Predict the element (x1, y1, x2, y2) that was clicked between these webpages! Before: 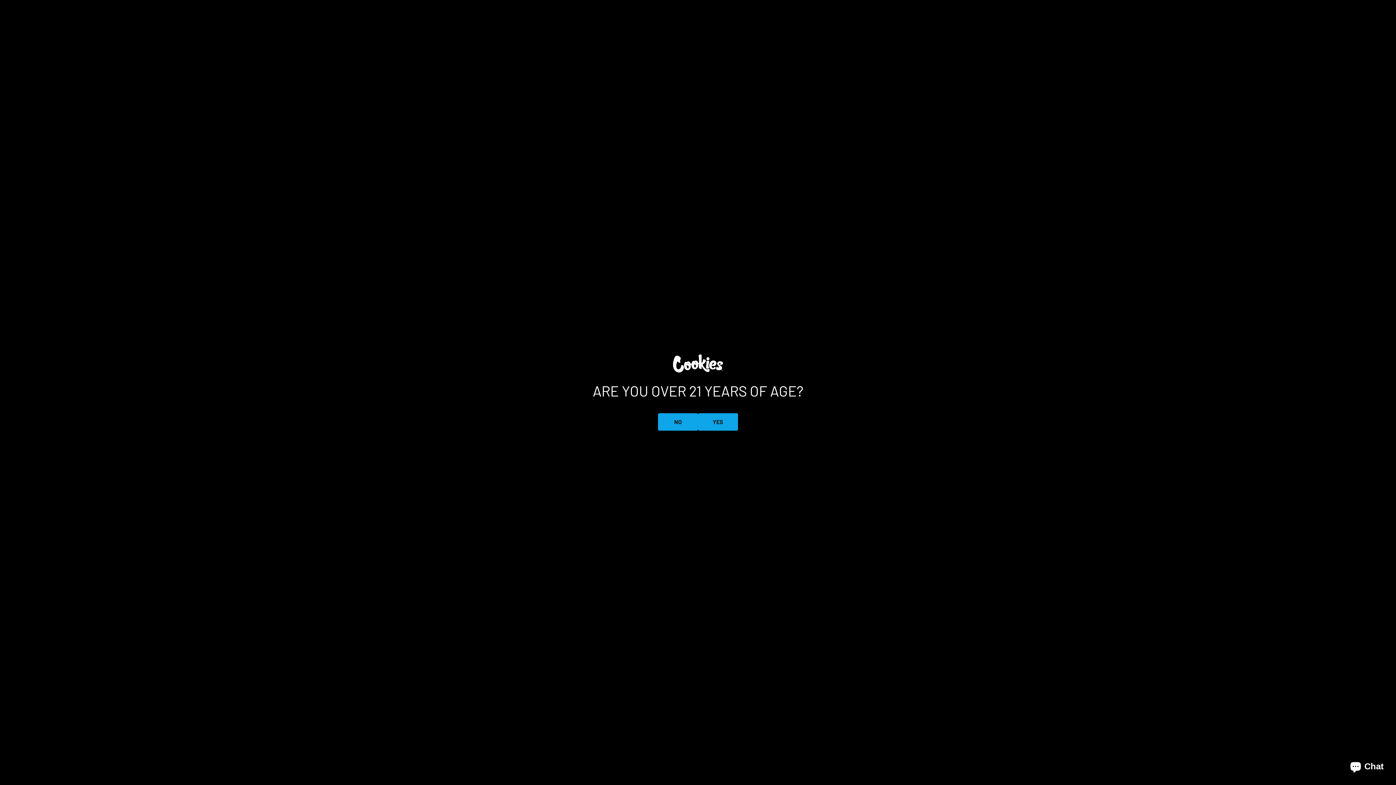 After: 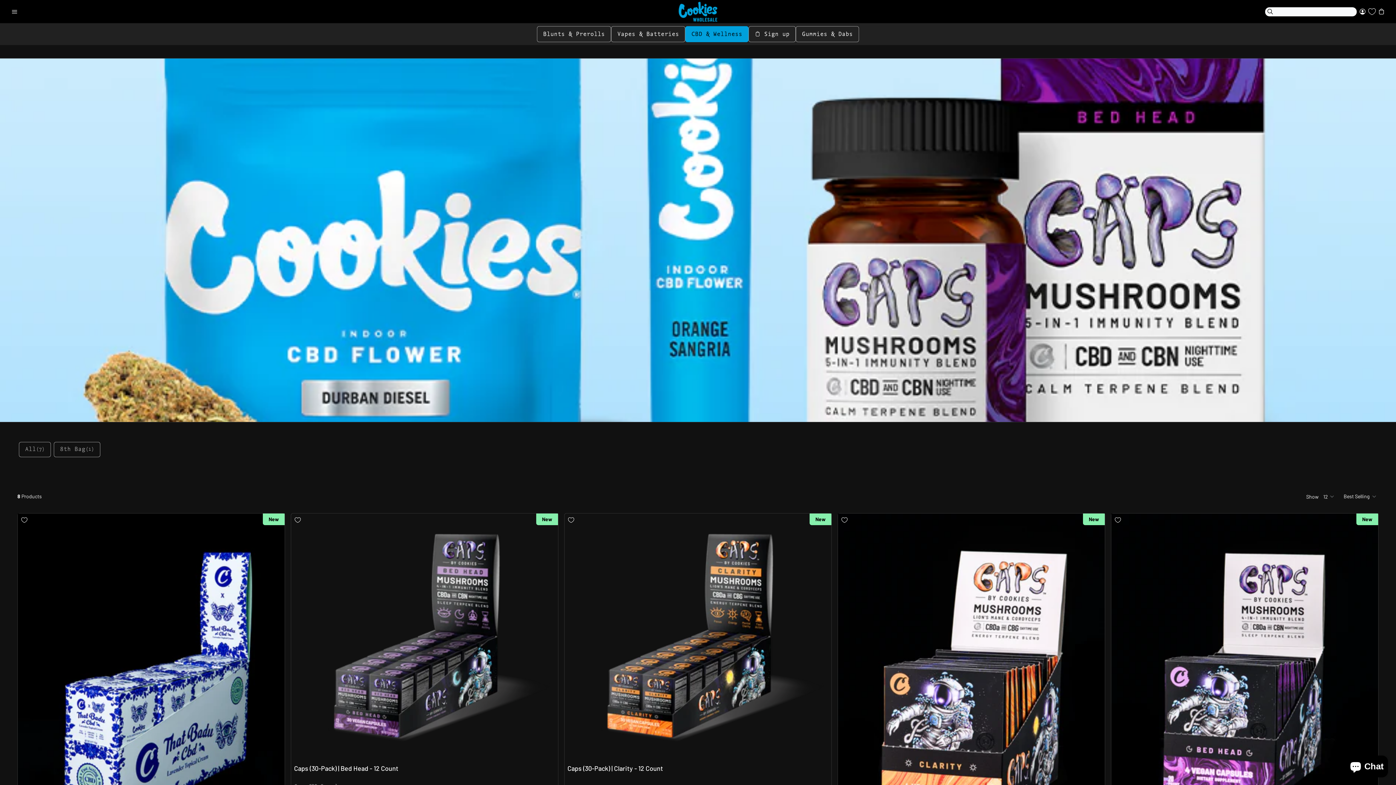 Action: label: YES bbox: (698, 413, 738, 430)